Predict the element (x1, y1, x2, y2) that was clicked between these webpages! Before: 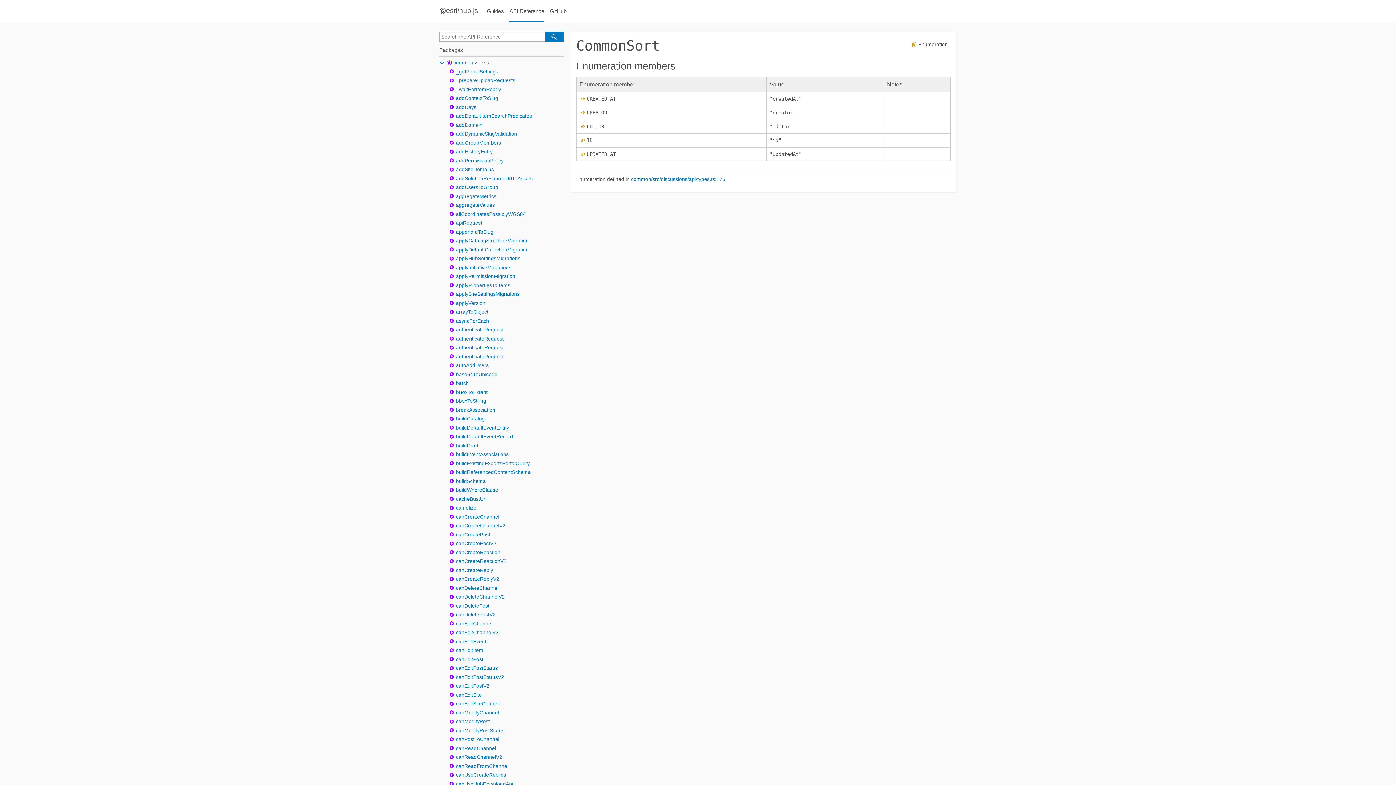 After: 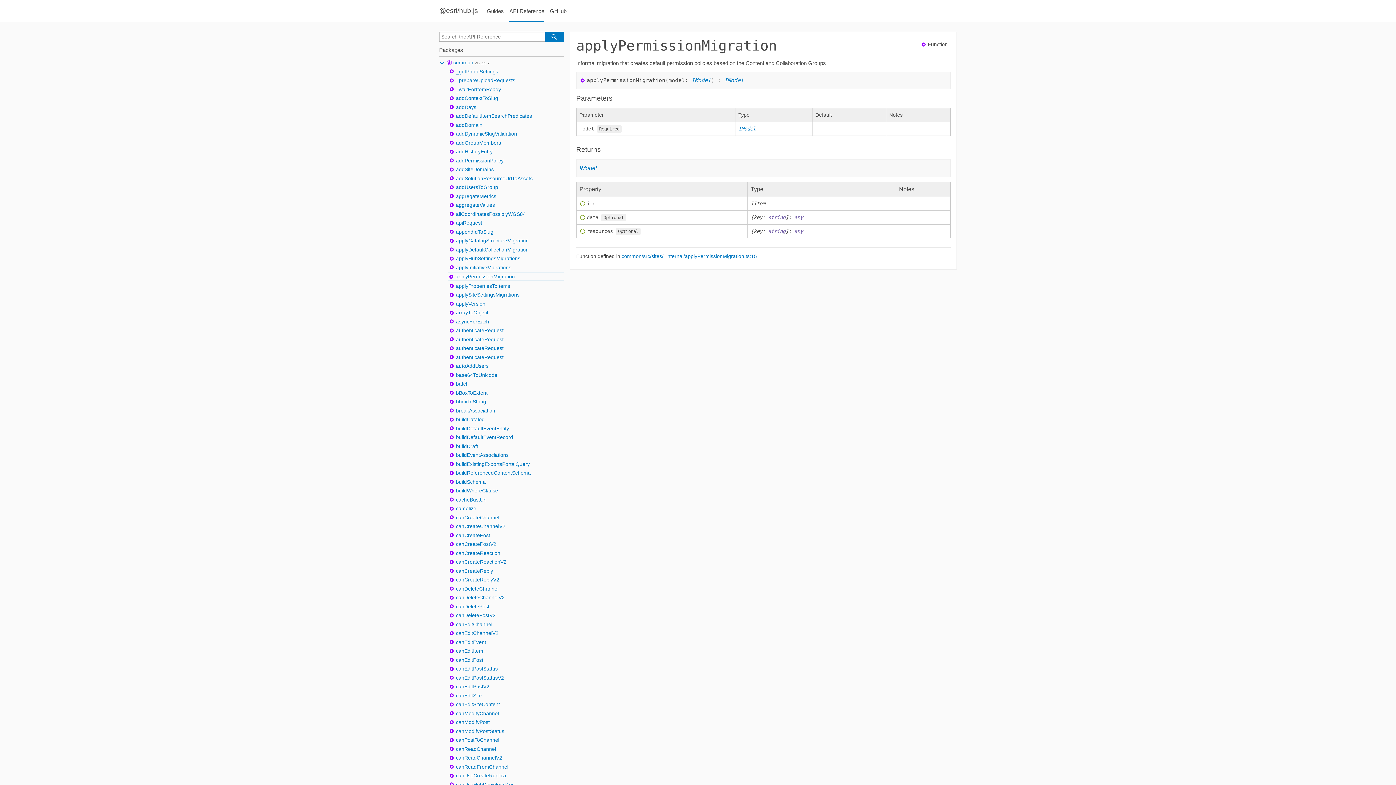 Action: bbox: (448, 272, 521, 280) label: applyPermissionMigration